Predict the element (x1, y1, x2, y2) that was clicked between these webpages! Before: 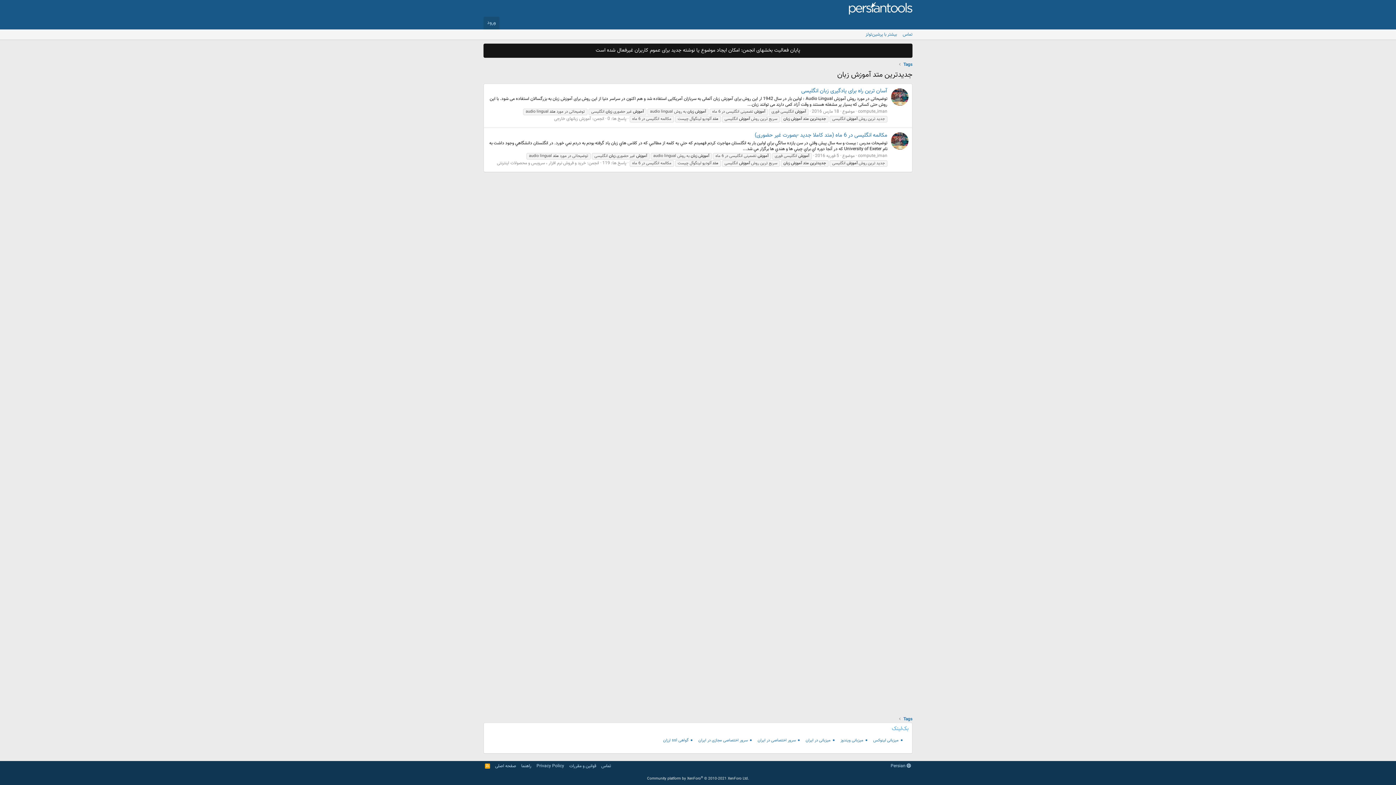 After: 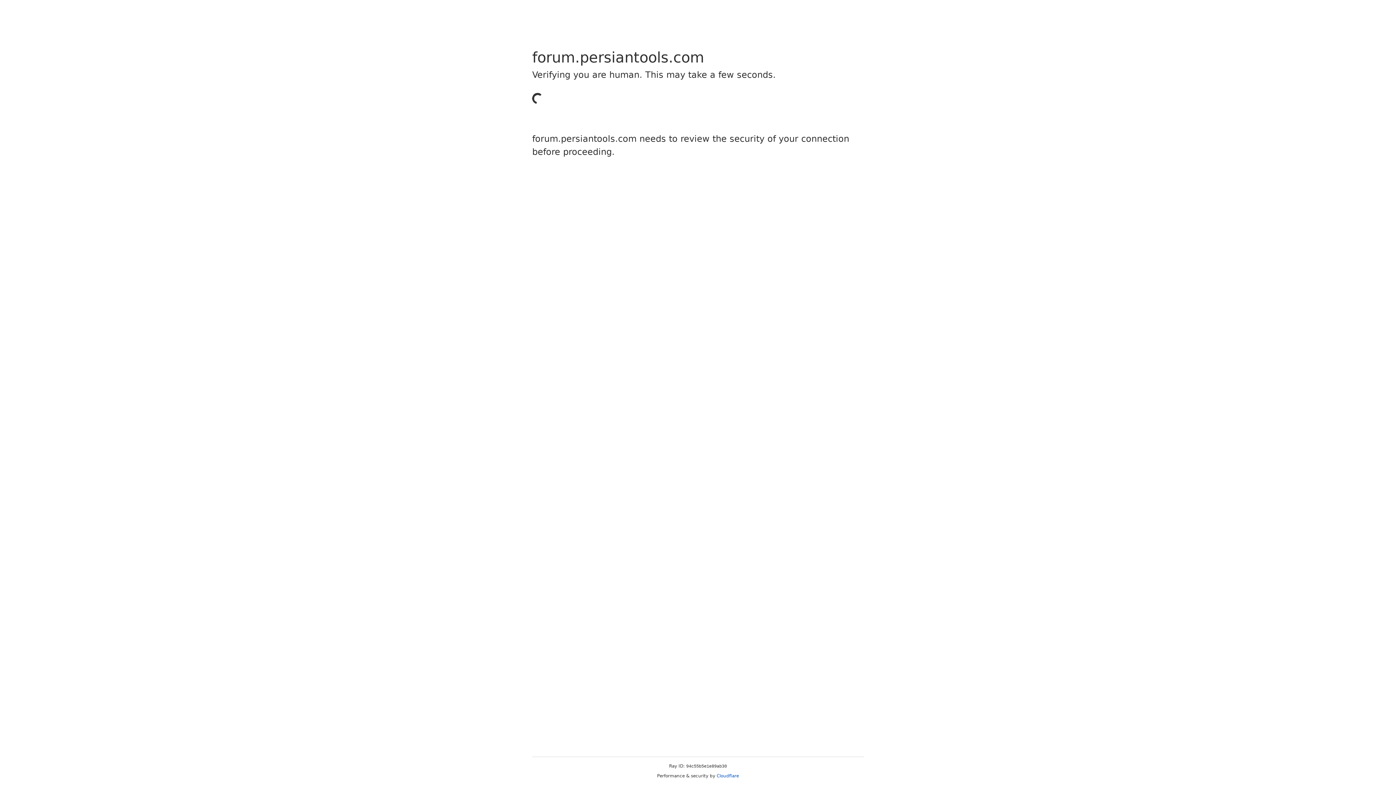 Action: label: تماس bbox: (900, 29, 915, 39)